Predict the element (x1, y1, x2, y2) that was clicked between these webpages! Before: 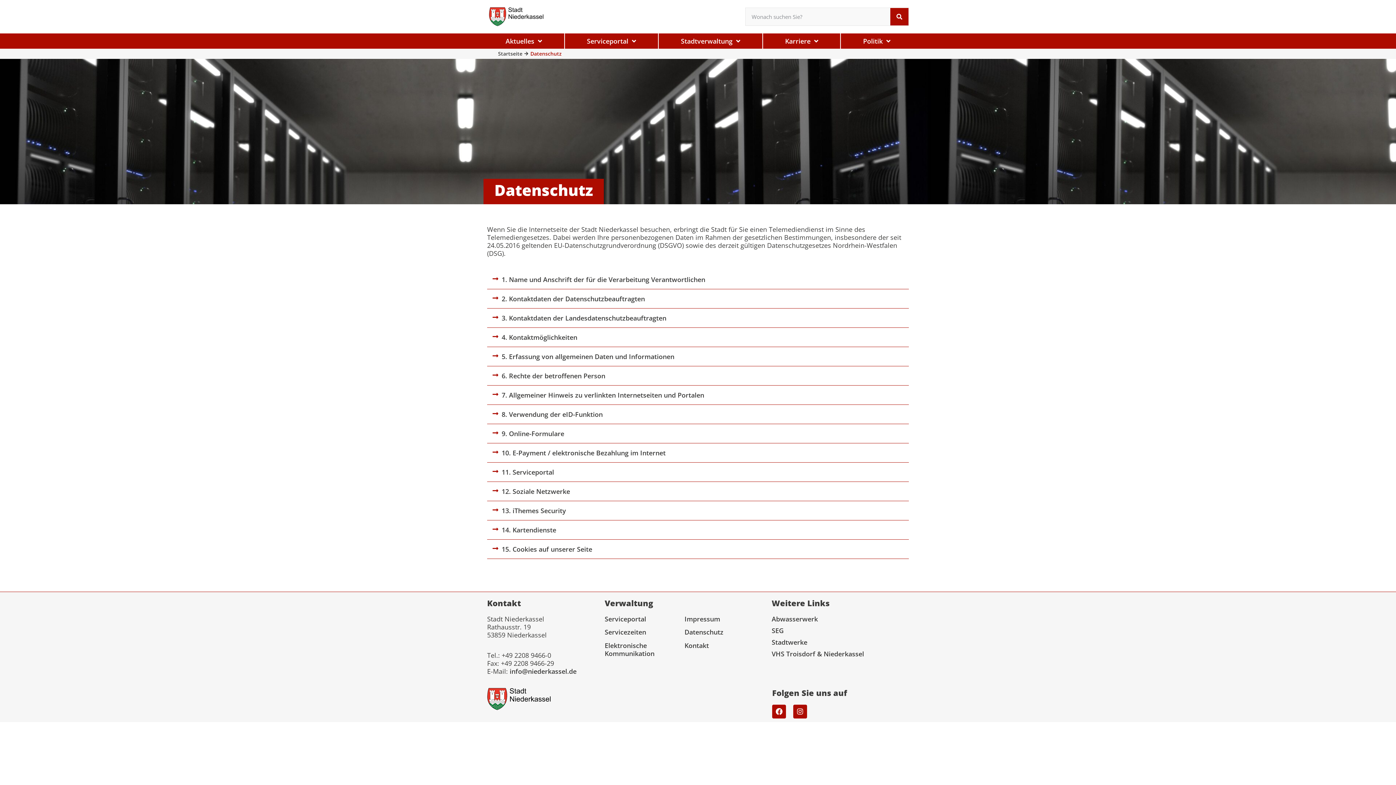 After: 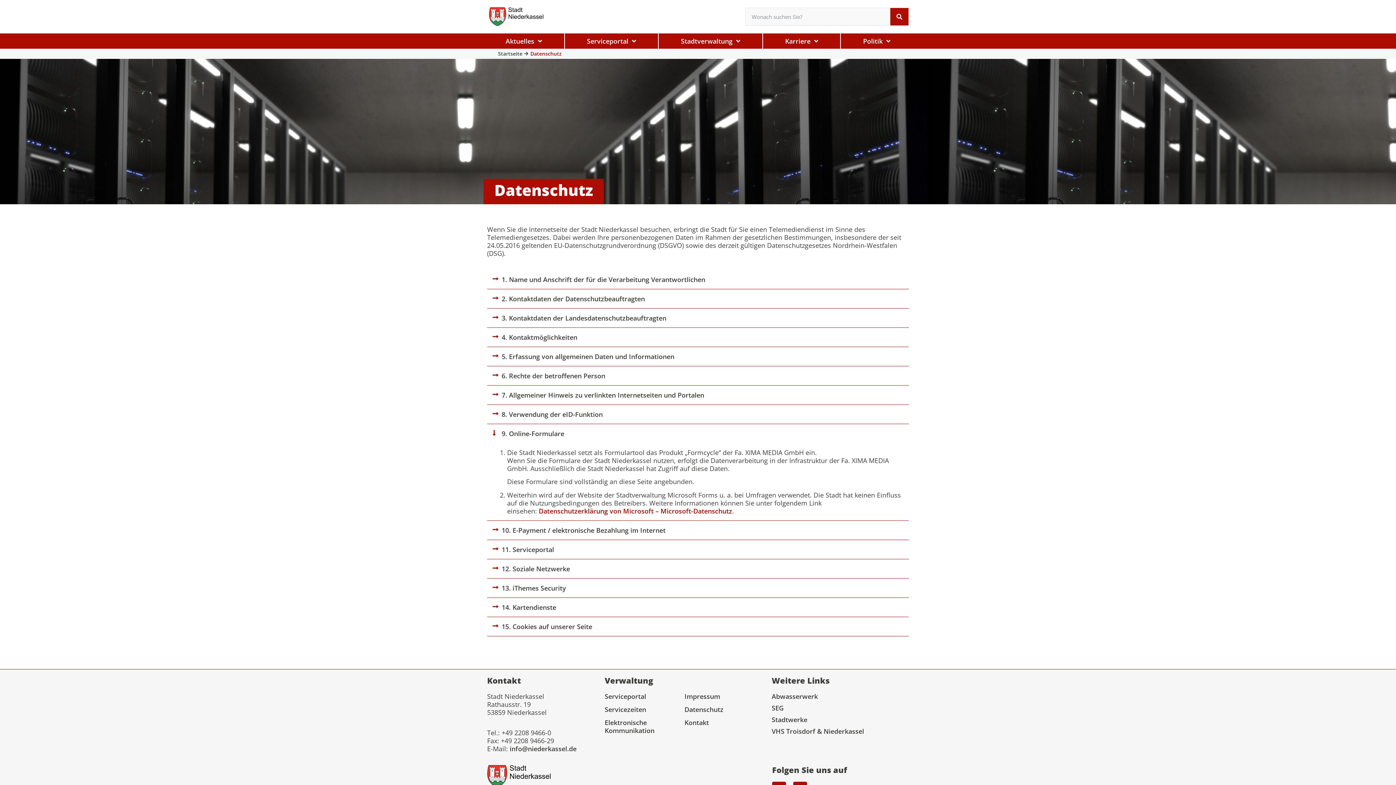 Action: label: 9. Online-Formulare bbox: (487, 424, 909, 443)